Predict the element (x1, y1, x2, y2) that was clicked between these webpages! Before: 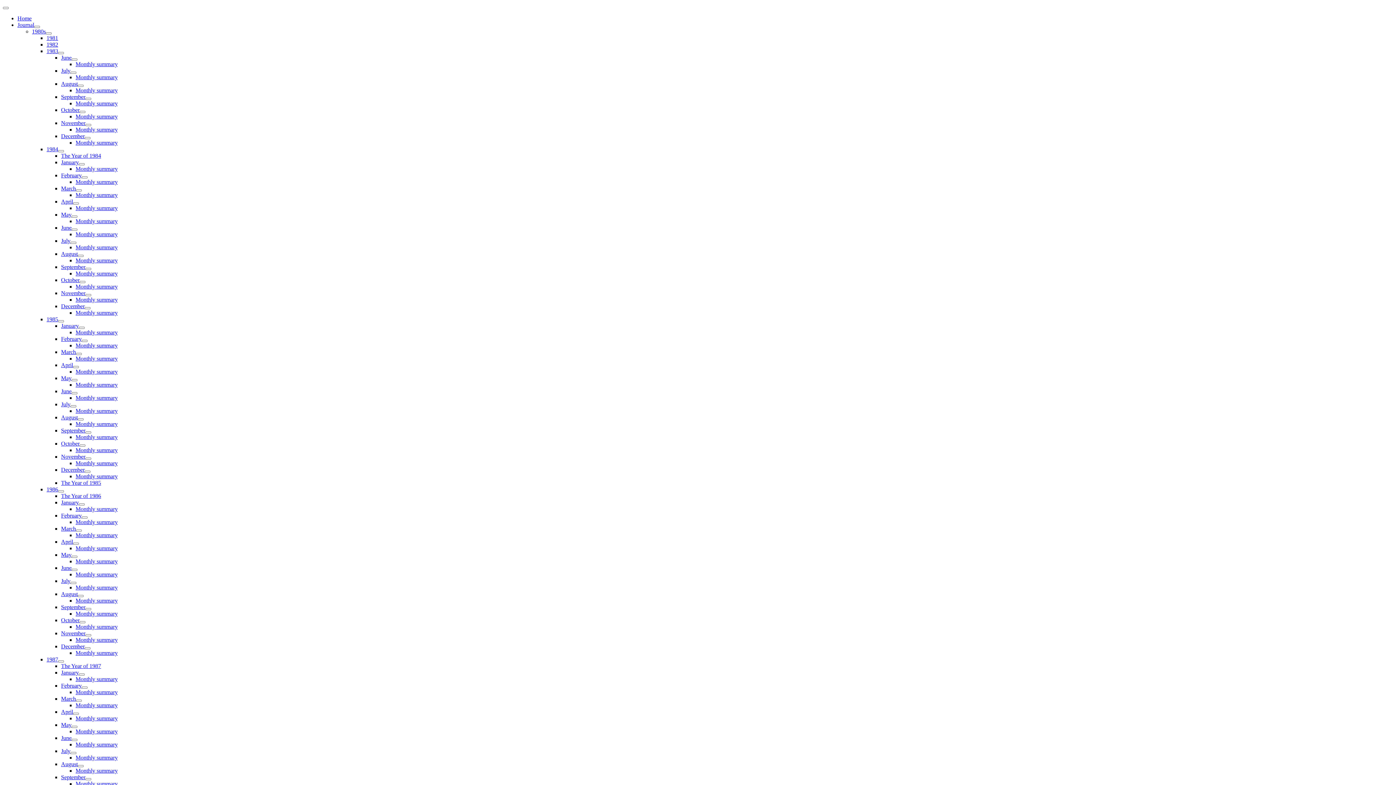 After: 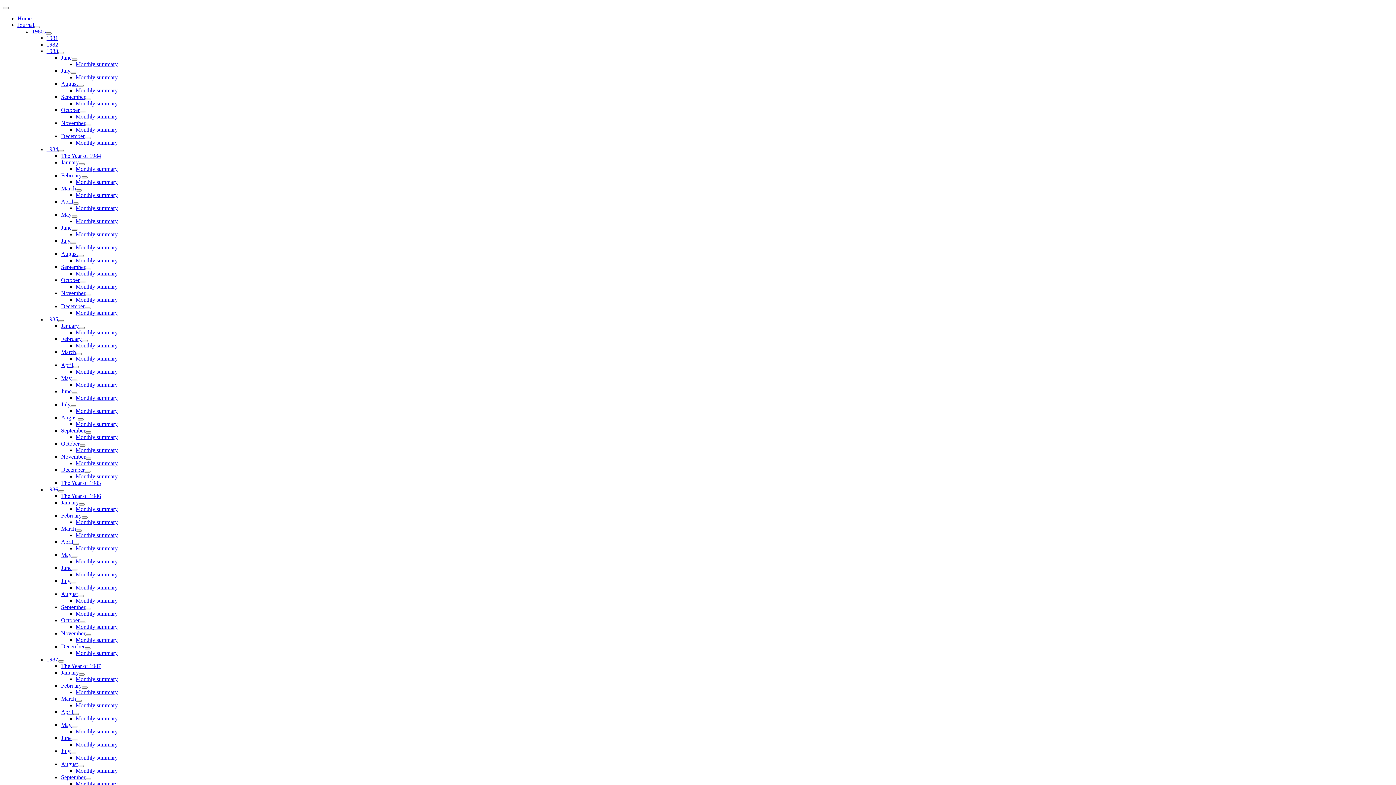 Action: bbox: (71, 228, 77, 230) label: June